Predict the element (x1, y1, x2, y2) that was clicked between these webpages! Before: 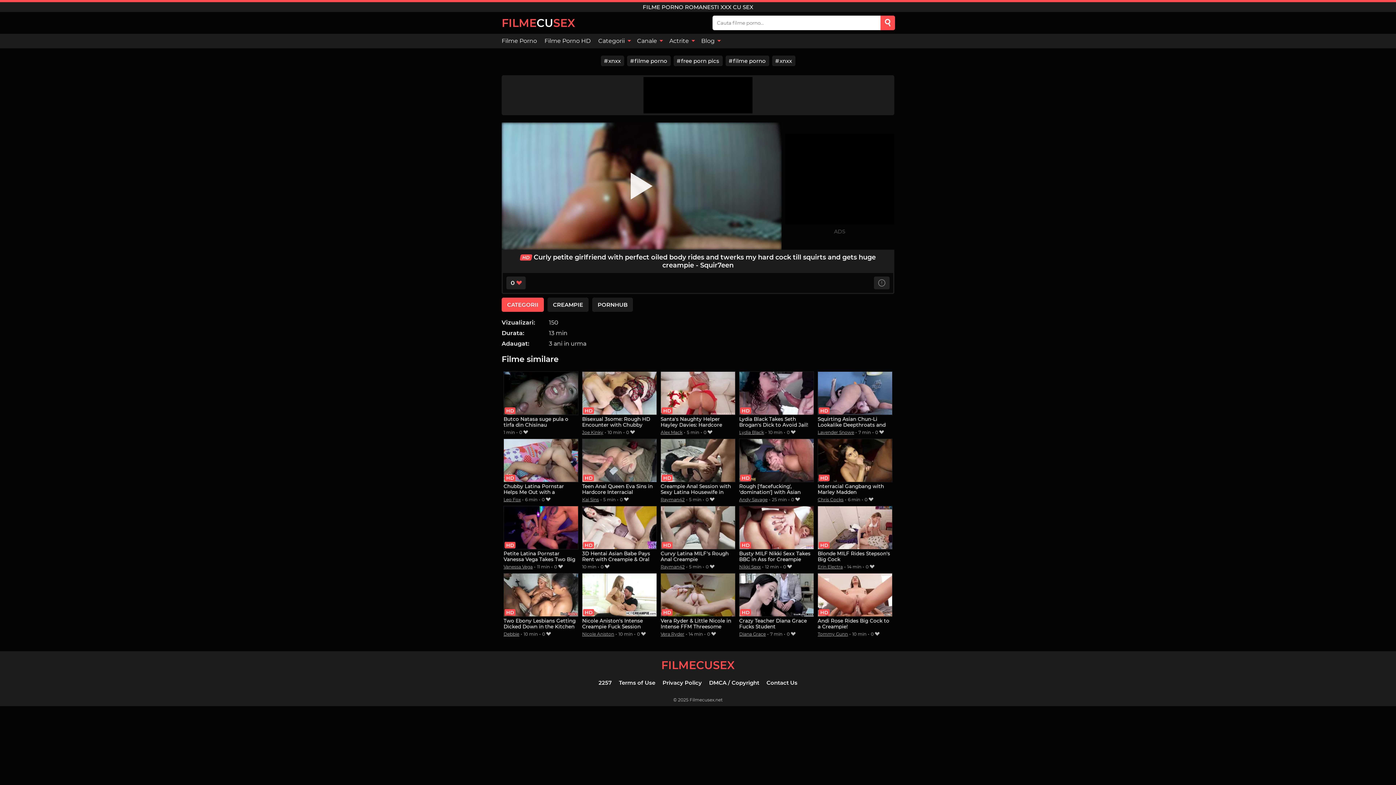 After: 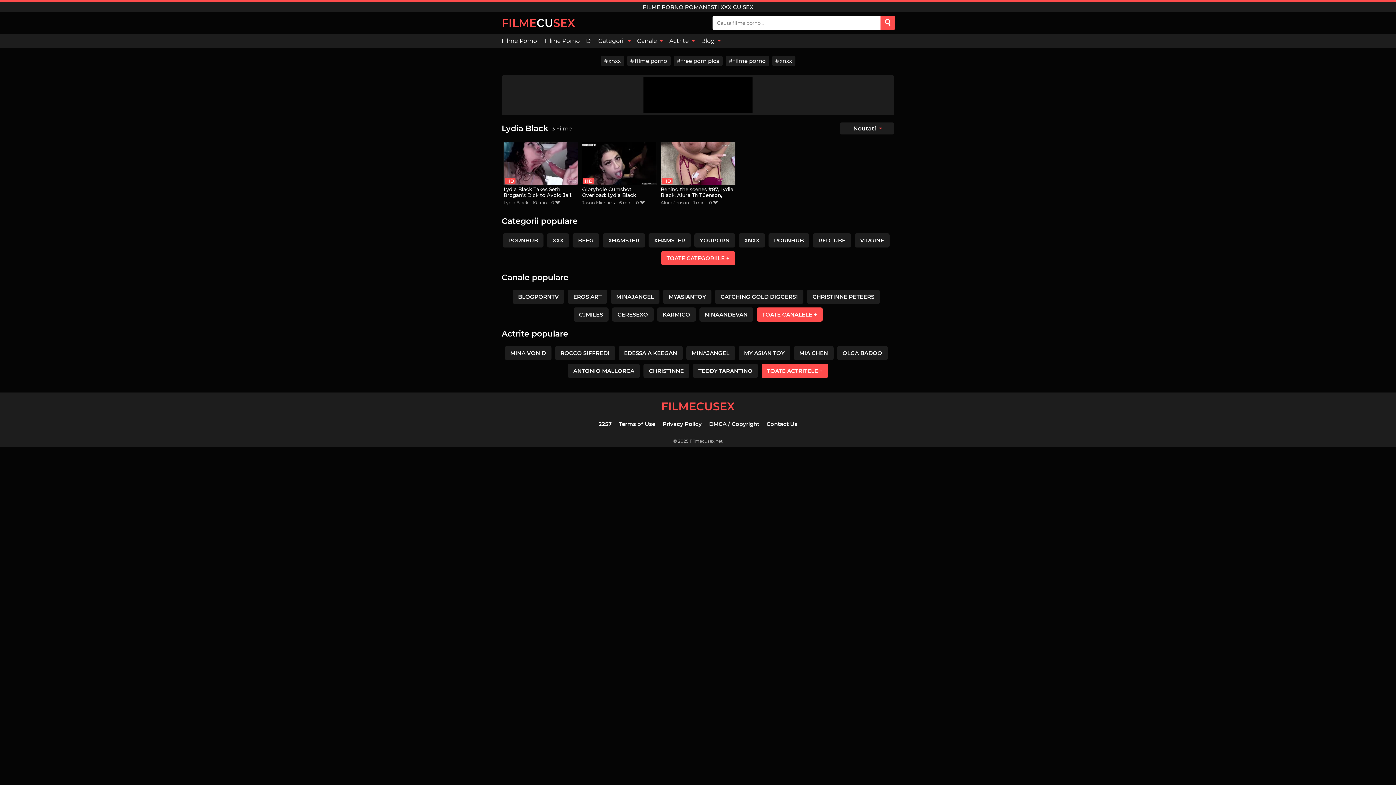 Action: bbox: (739, 429, 764, 435) label: Lydia Black